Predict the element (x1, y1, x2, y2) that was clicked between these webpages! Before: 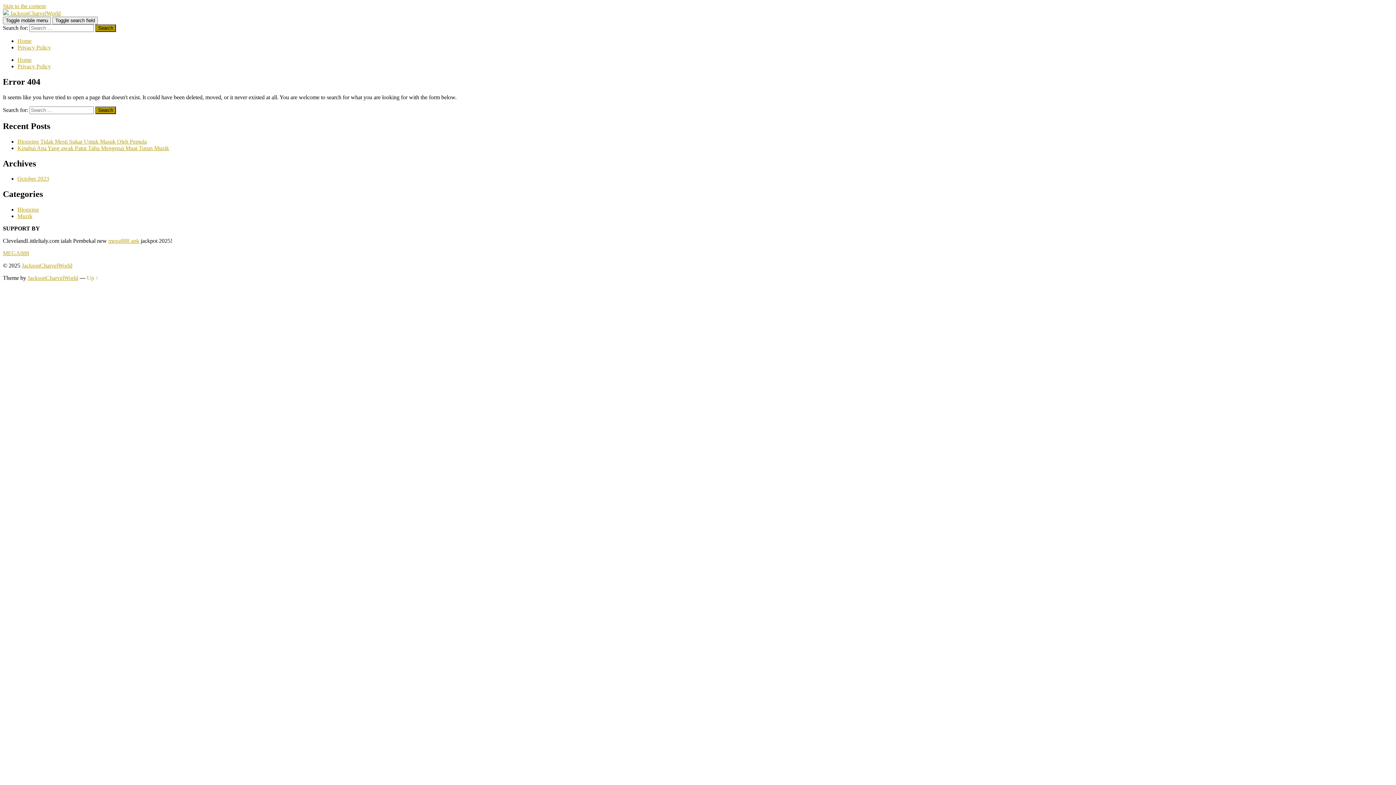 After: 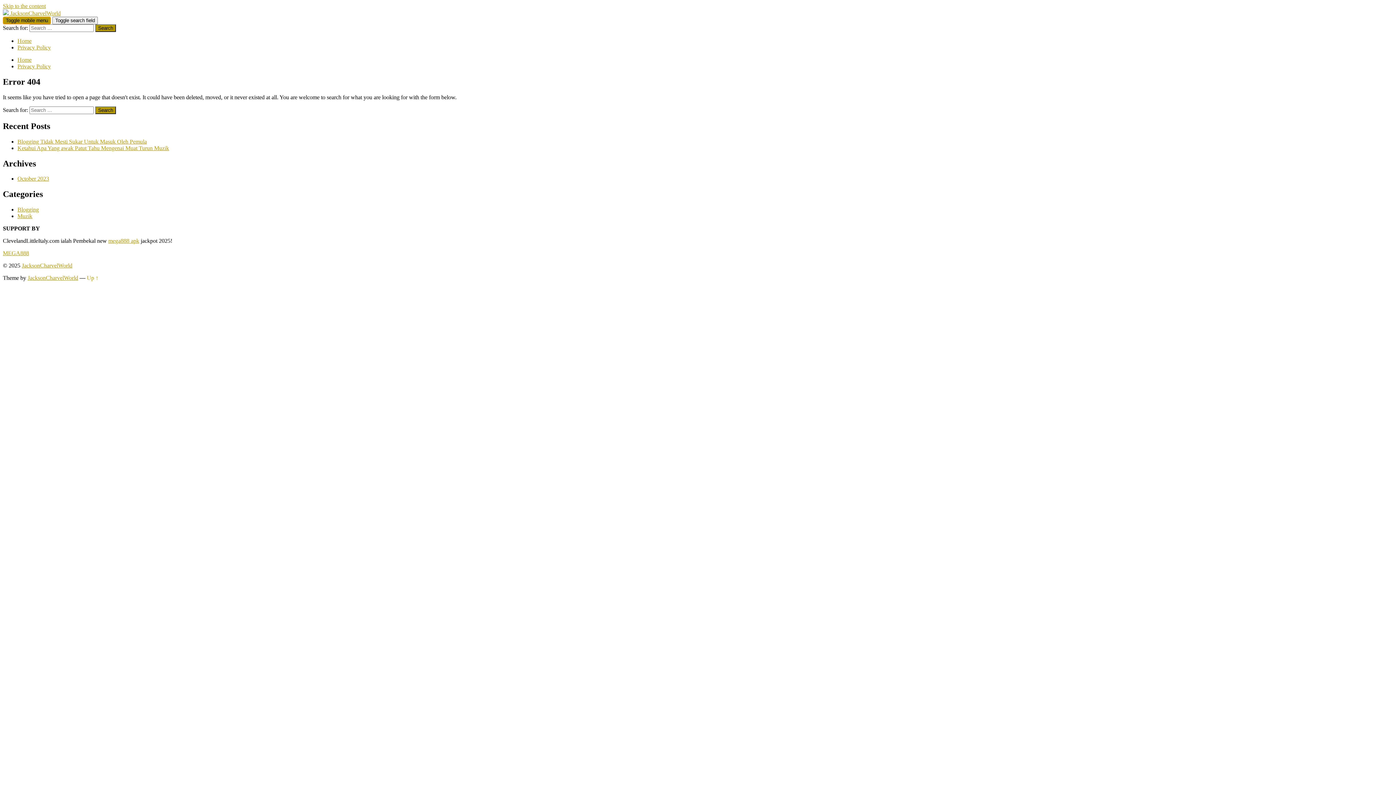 Action: bbox: (2, 16, 50, 24) label: Toggle mobile menu